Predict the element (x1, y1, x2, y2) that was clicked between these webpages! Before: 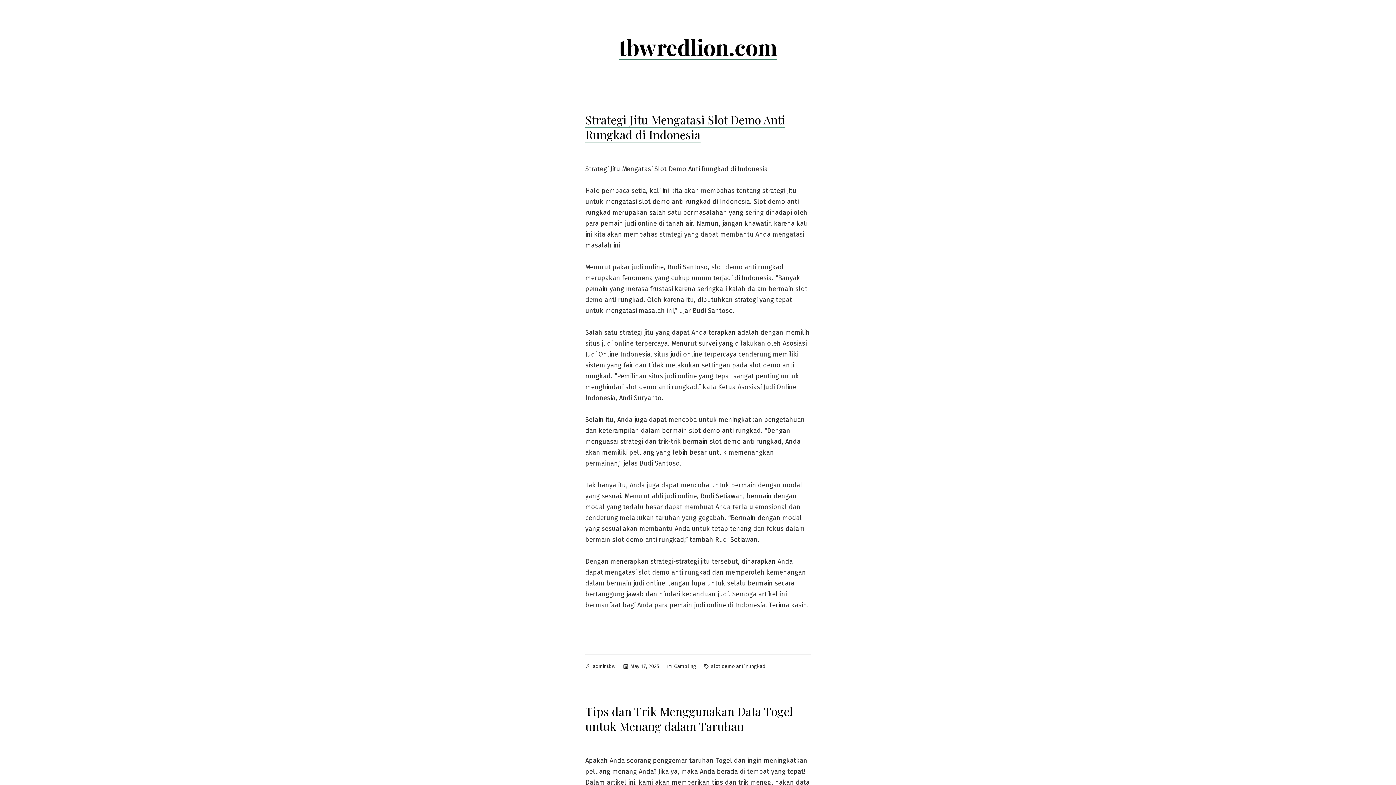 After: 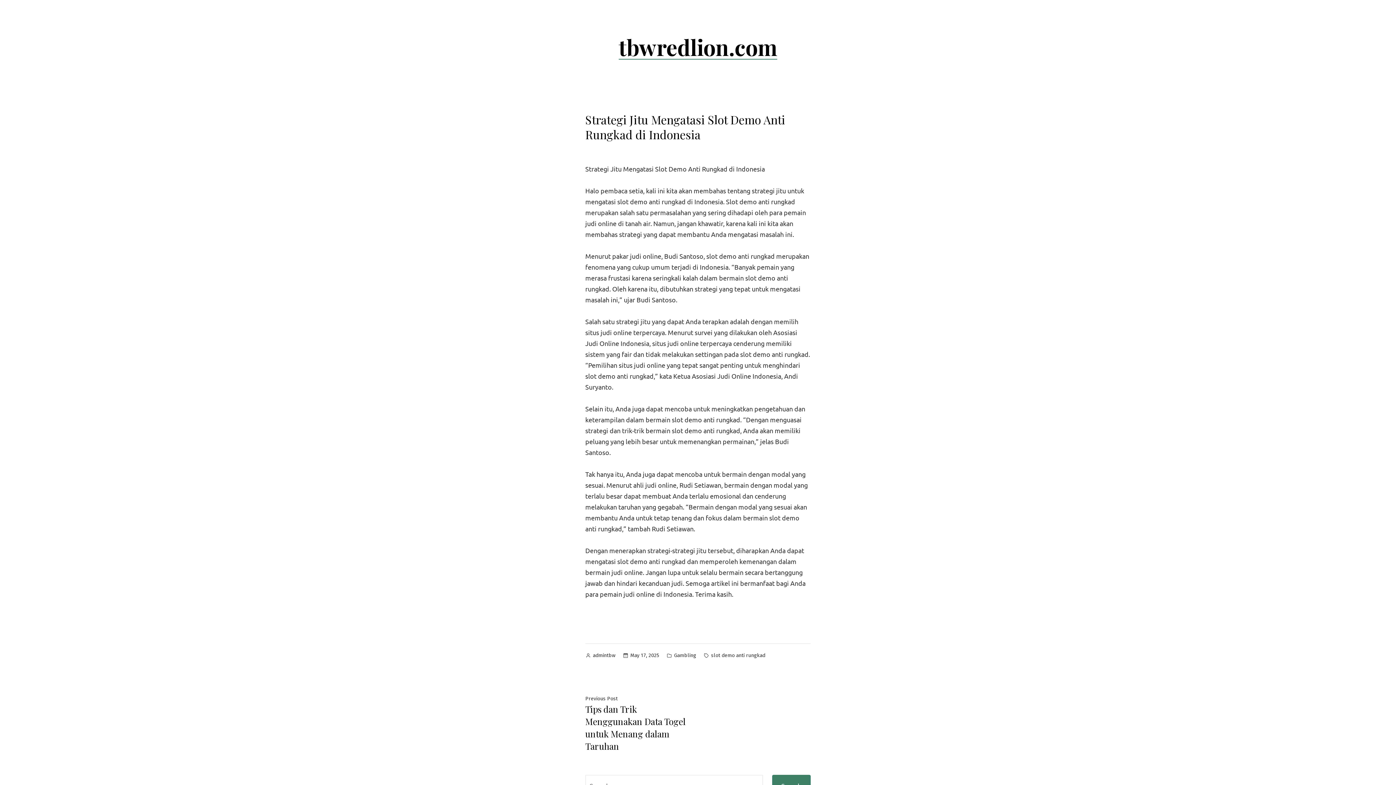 Action: bbox: (585, 111, 785, 142) label: Strategi Jitu Mengatasi Slot Demo Anti Rungkad di Indonesia